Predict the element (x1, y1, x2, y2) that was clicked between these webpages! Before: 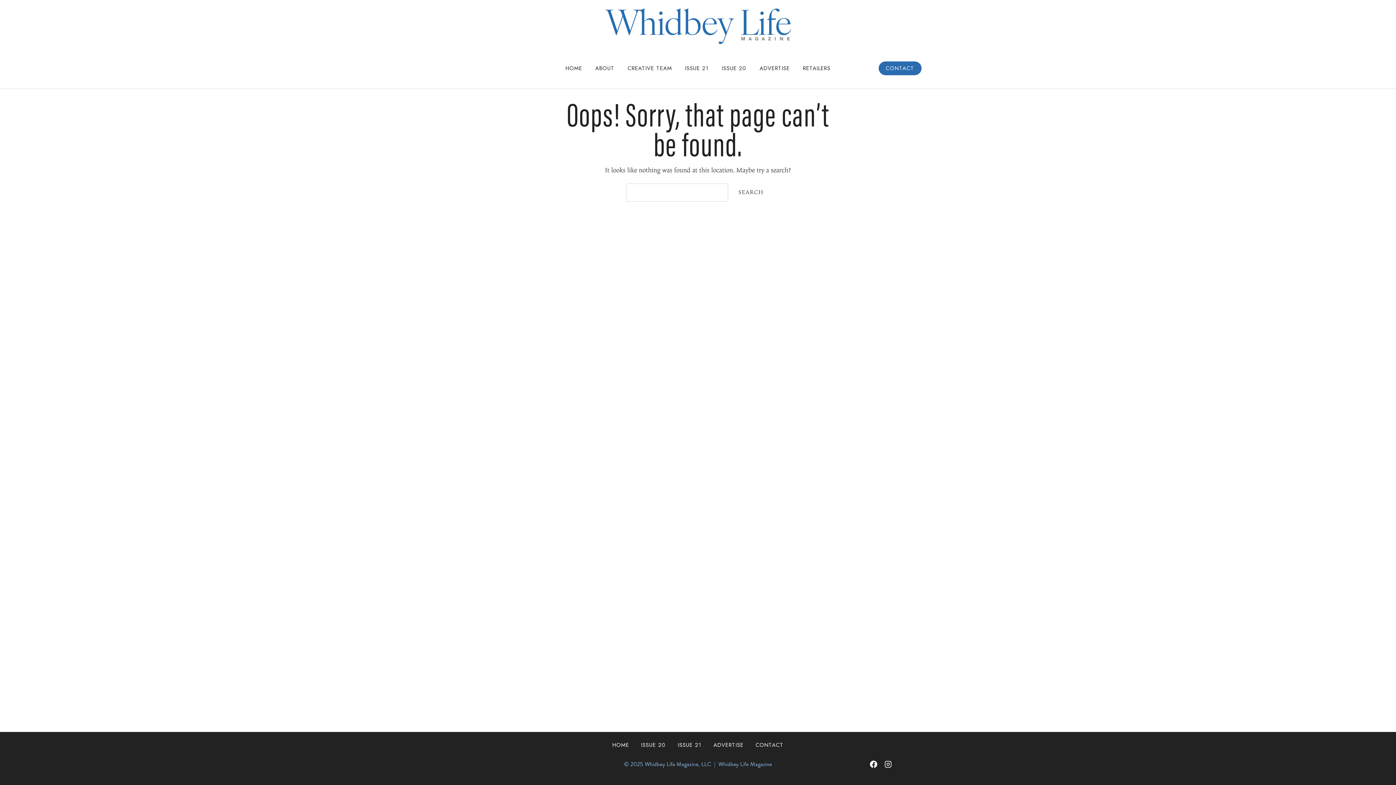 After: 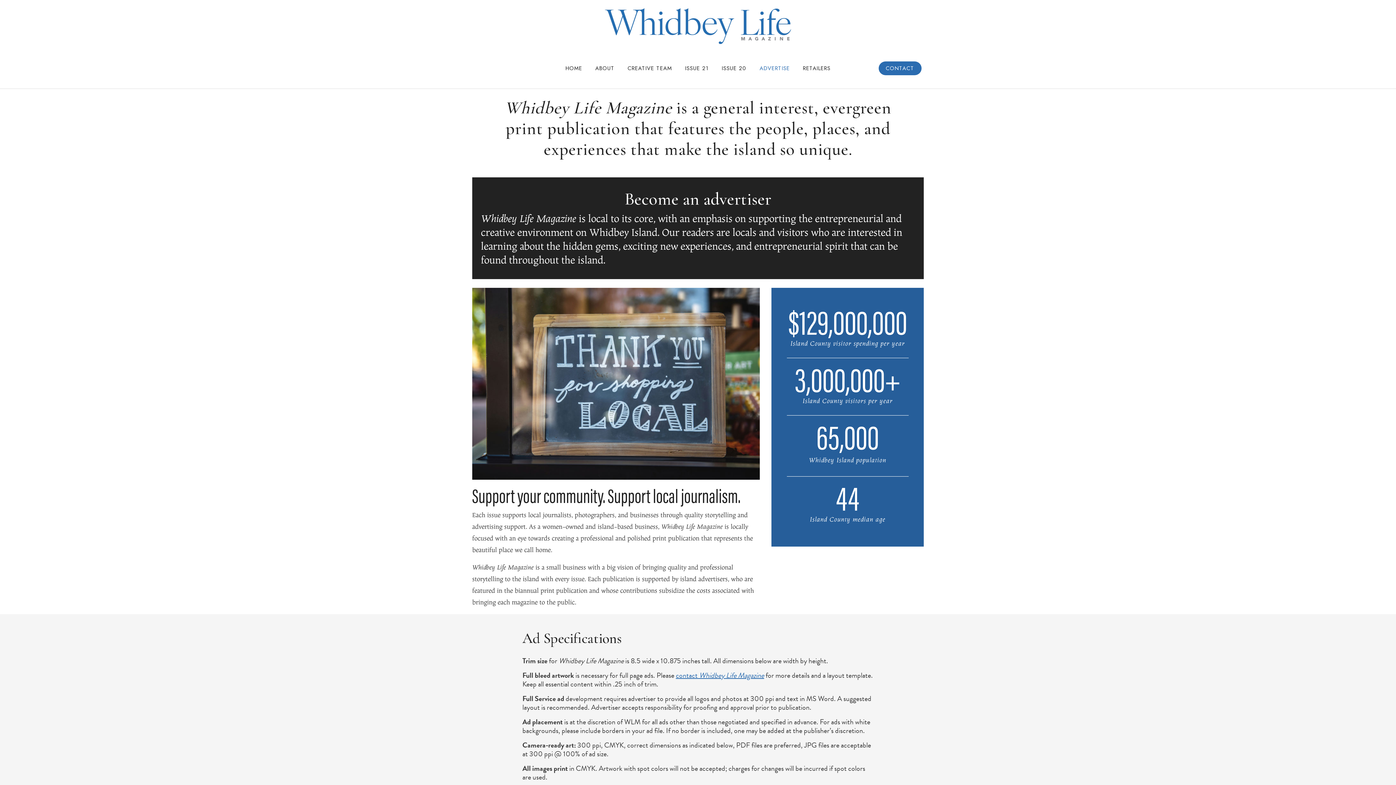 Action: label: ADVERTISE bbox: (753, 60, 796, 75)